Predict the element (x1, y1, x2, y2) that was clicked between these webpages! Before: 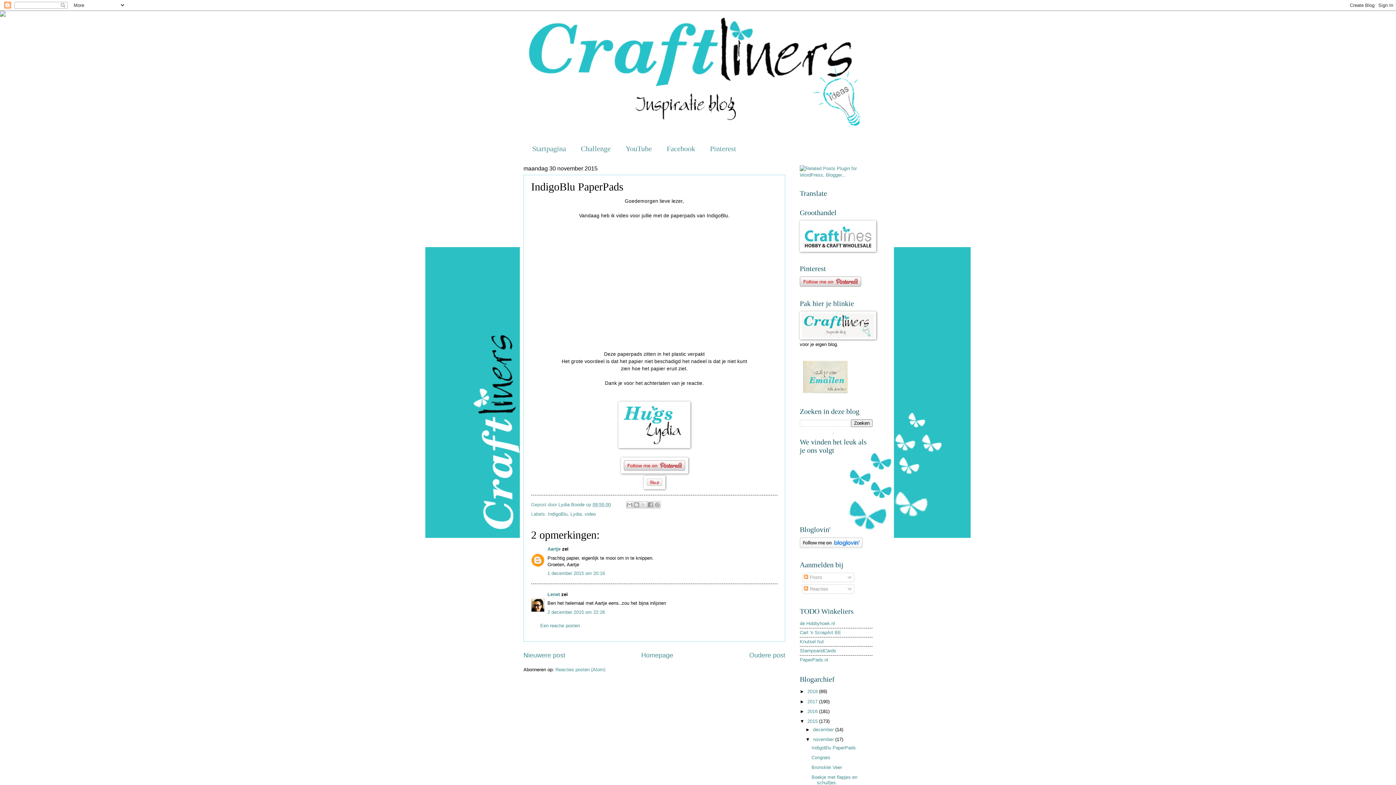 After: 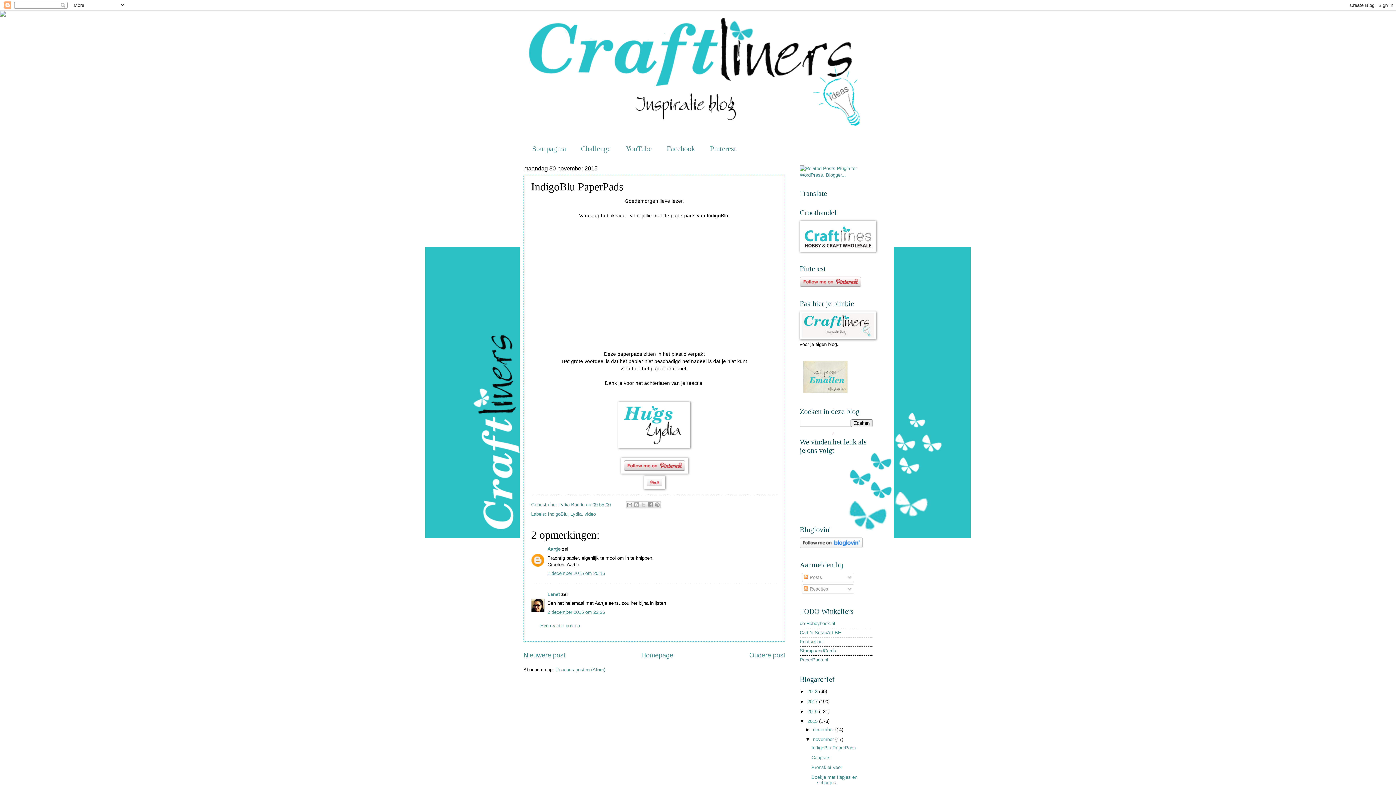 Action: label: 09:55:00 bbox: (592, 502, 610, 507)